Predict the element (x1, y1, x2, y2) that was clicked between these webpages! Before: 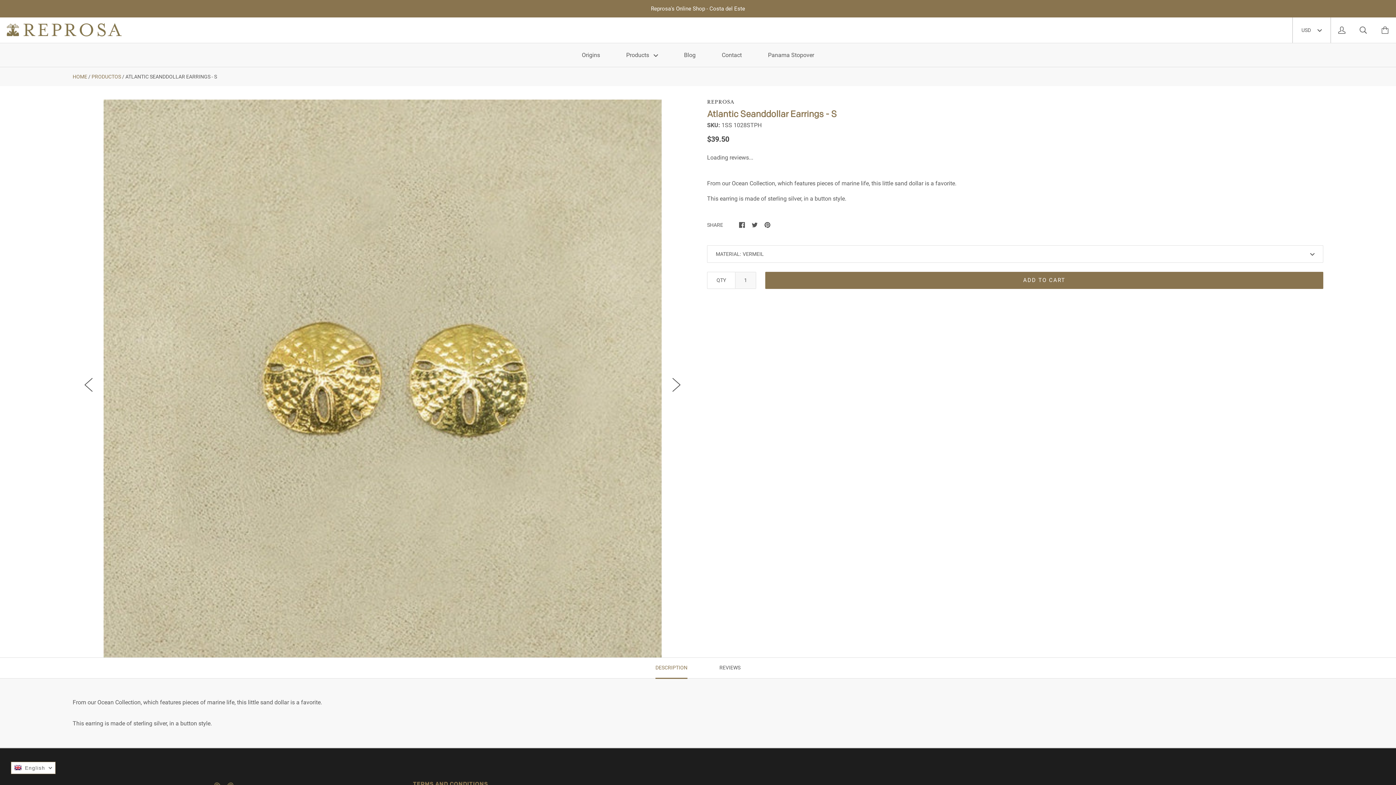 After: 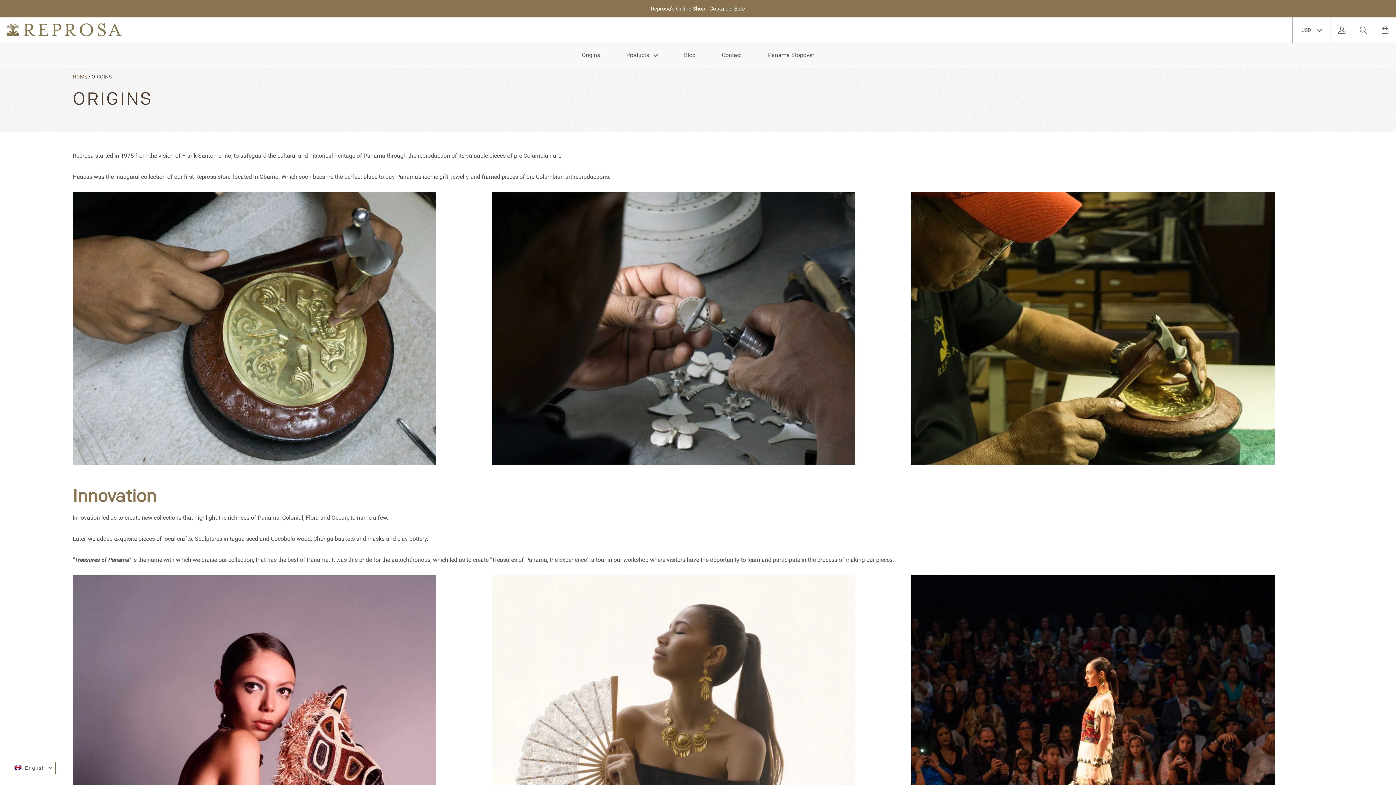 Action: bbox: (569, 43, 612, 66) label: Origins